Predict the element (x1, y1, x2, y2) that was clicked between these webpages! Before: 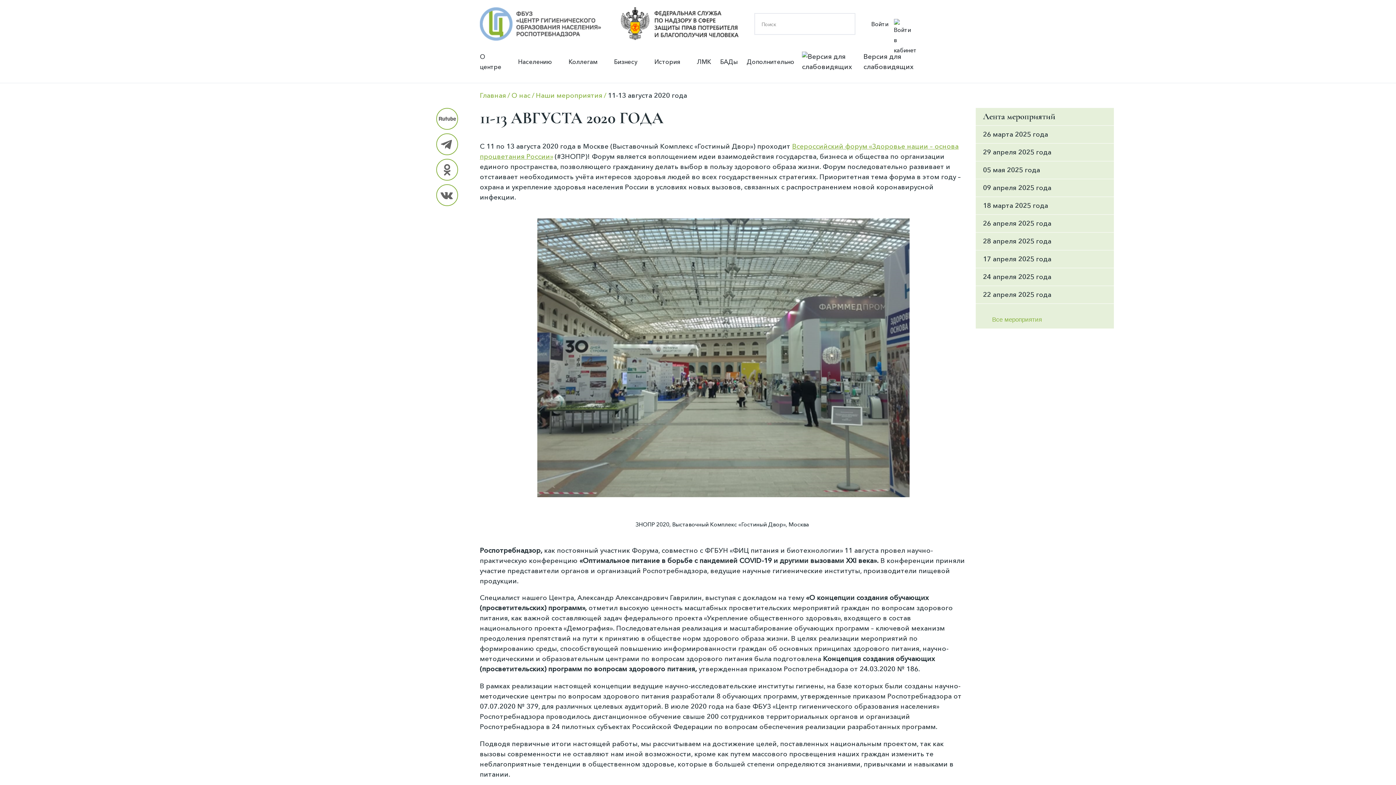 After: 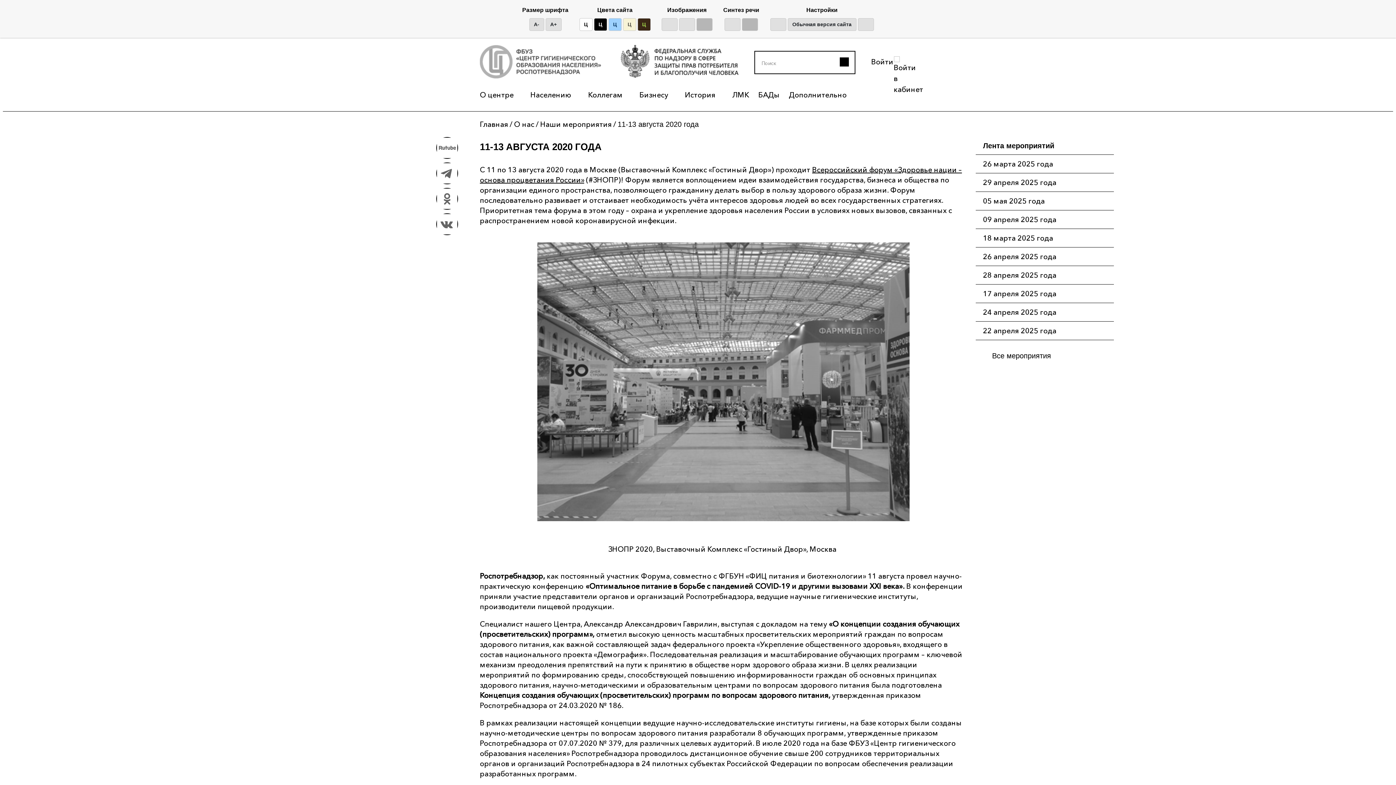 Action: label: Версия для слабовидящих bbox: (802, 51, 916, 72)